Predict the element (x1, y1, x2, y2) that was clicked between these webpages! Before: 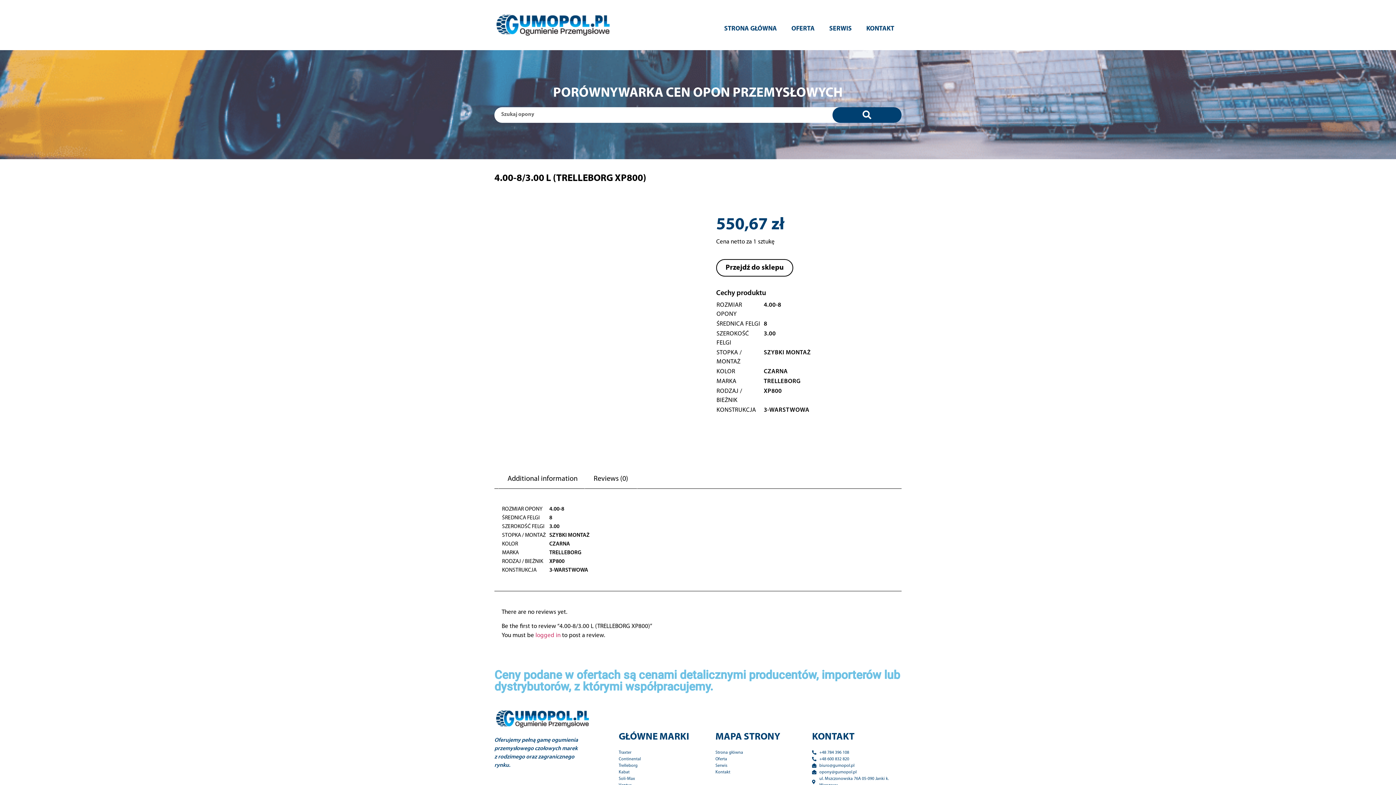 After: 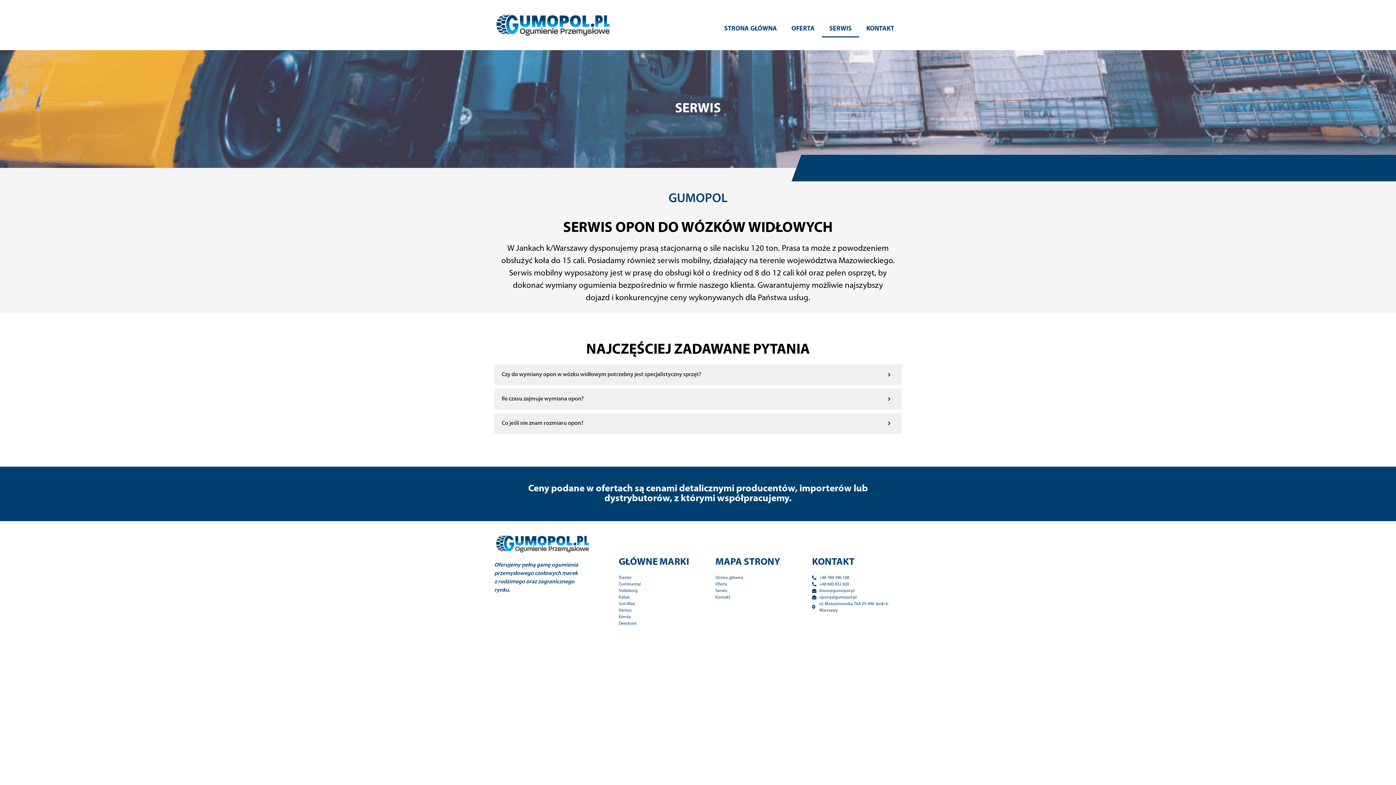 Action: label: Serwis bbox: (715, 763, 805, 769)